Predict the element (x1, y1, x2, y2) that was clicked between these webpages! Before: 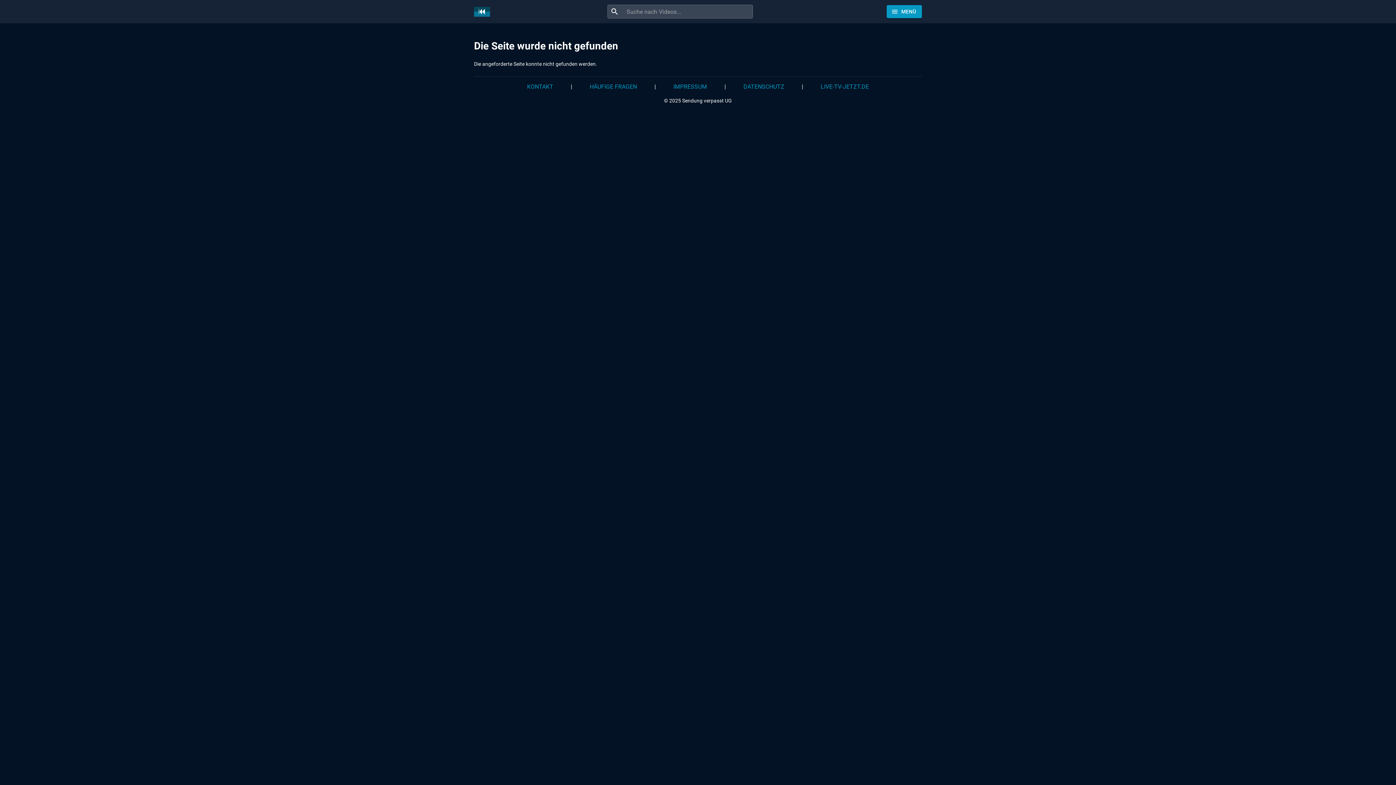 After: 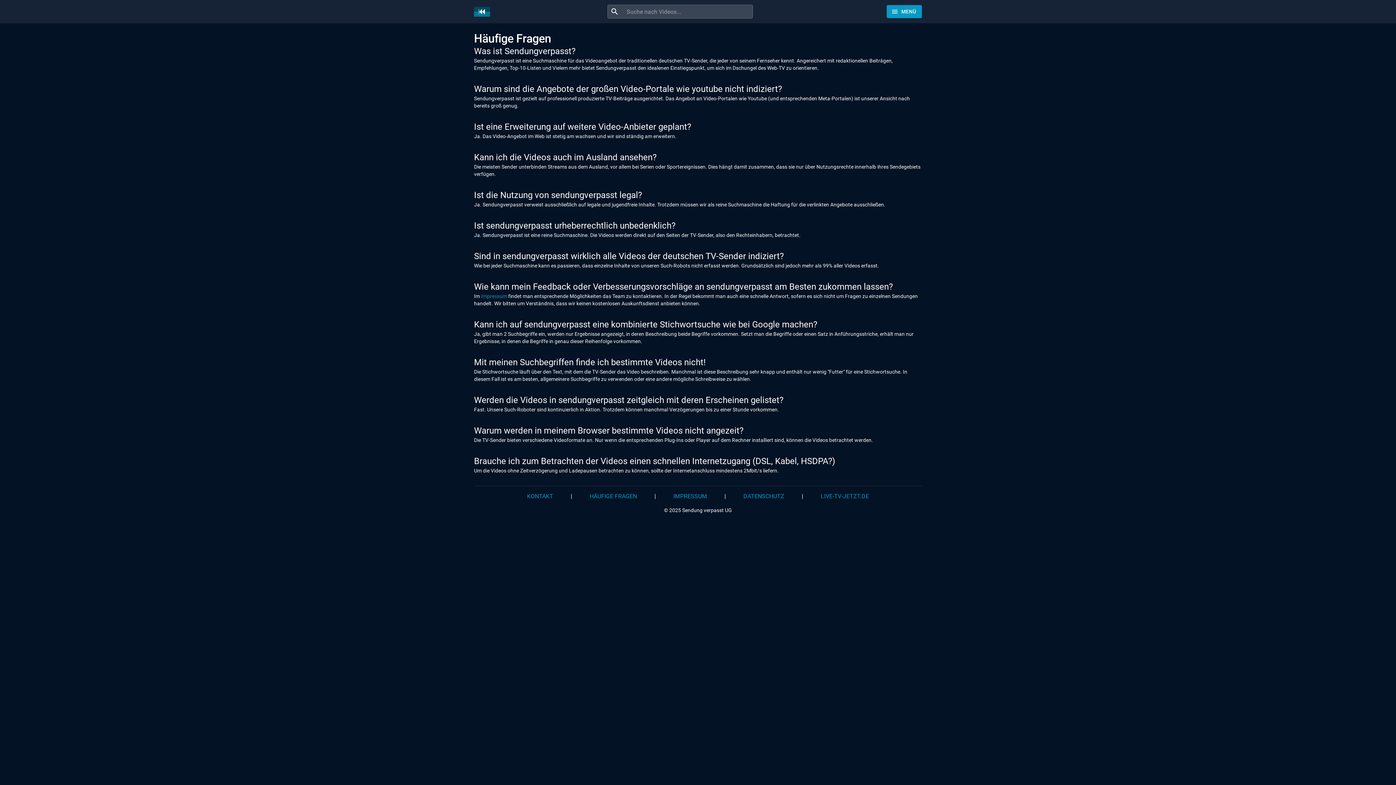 Action: label: HÄUFIGE FRAGEN bbox: (581, 76, 645, 96)